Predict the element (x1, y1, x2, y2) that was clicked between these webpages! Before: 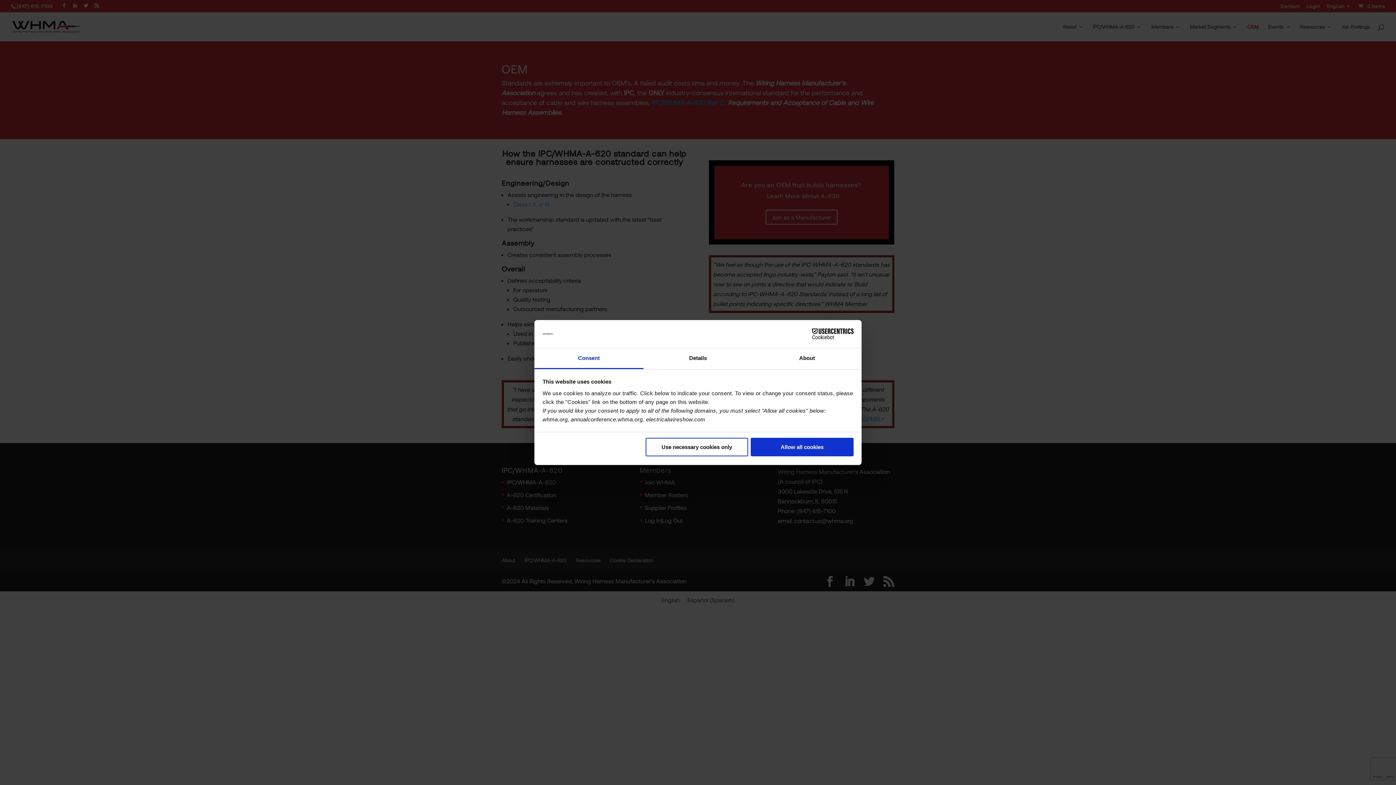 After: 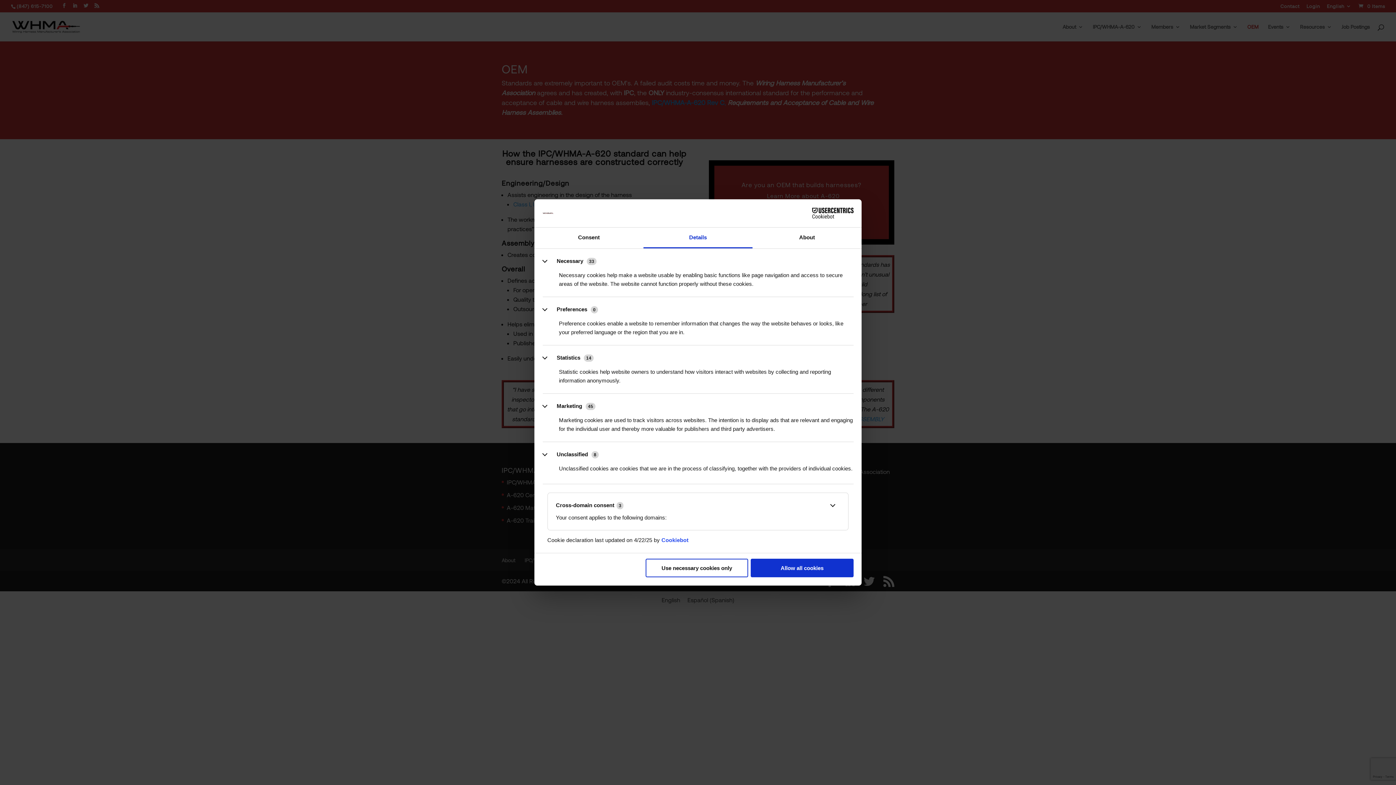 Action: label: Details bbox: (643, 348, 752, 369)